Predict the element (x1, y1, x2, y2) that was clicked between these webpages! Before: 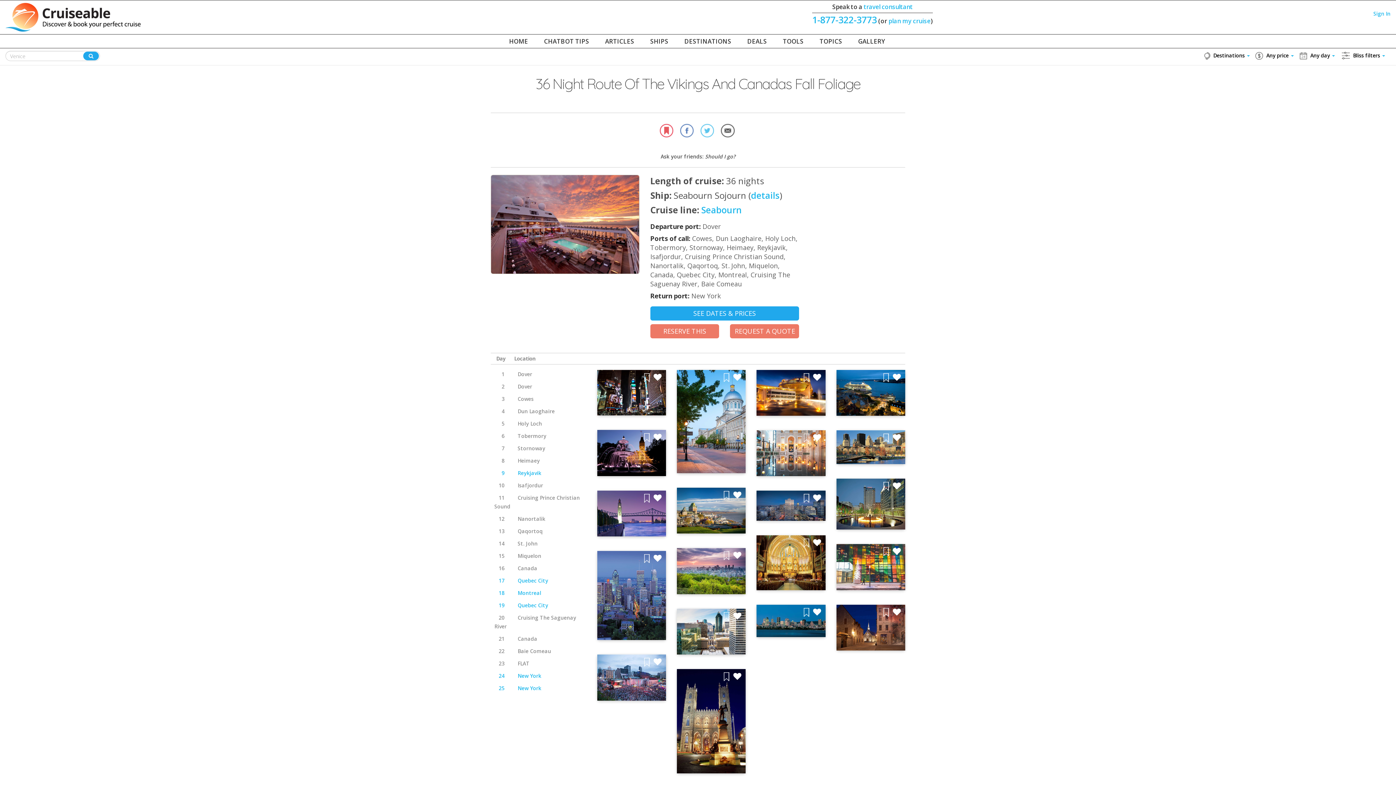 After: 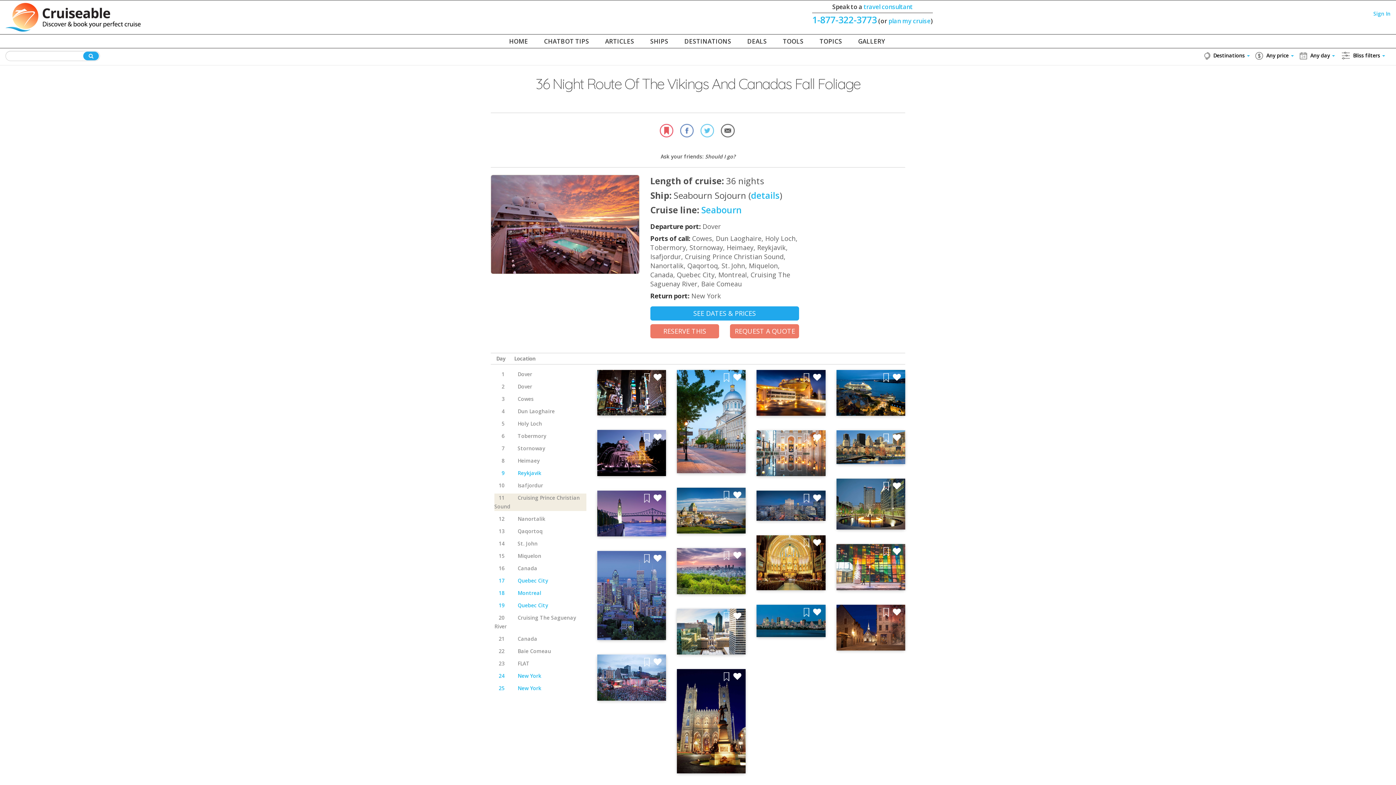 Action: bbox: (494, 493, 586, 511) label: 11 Cruising Prince Christian Sound